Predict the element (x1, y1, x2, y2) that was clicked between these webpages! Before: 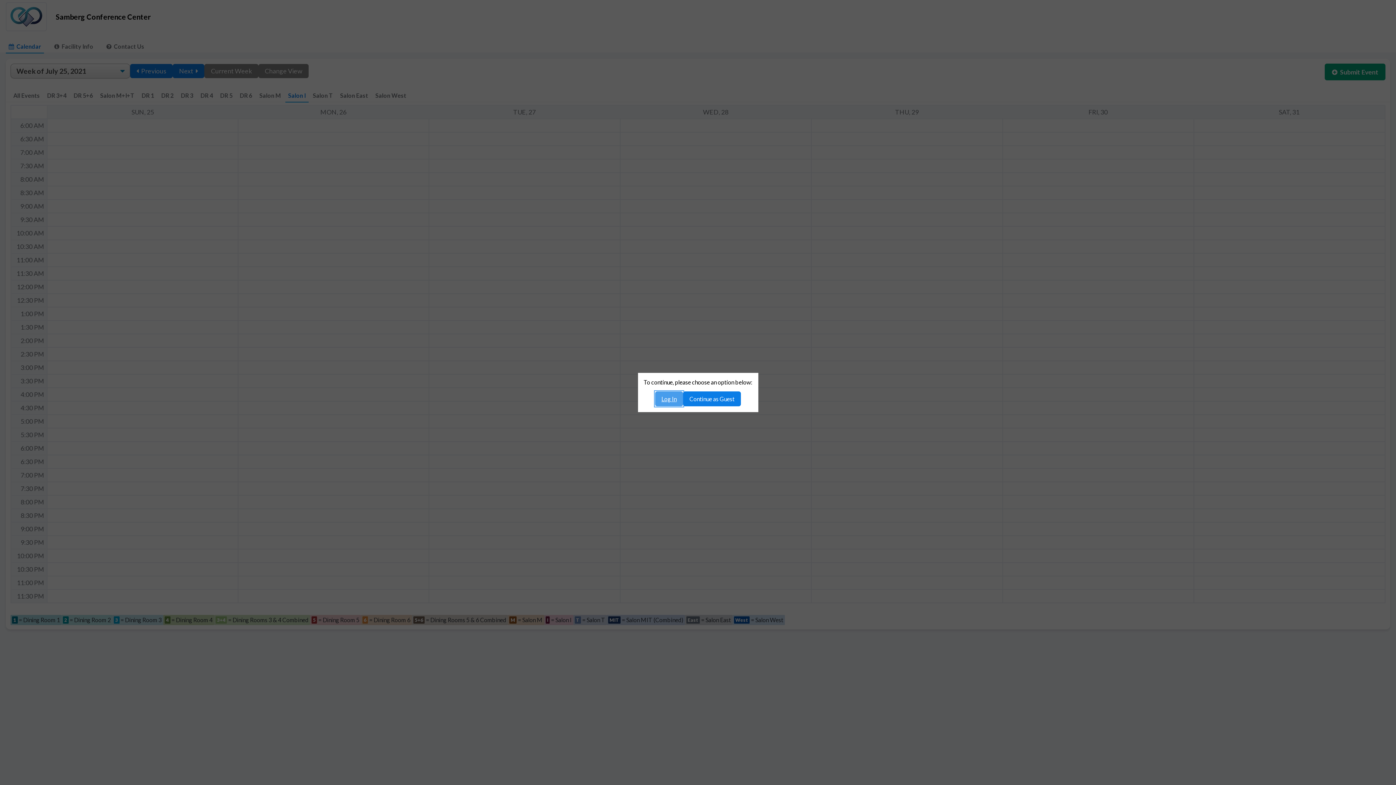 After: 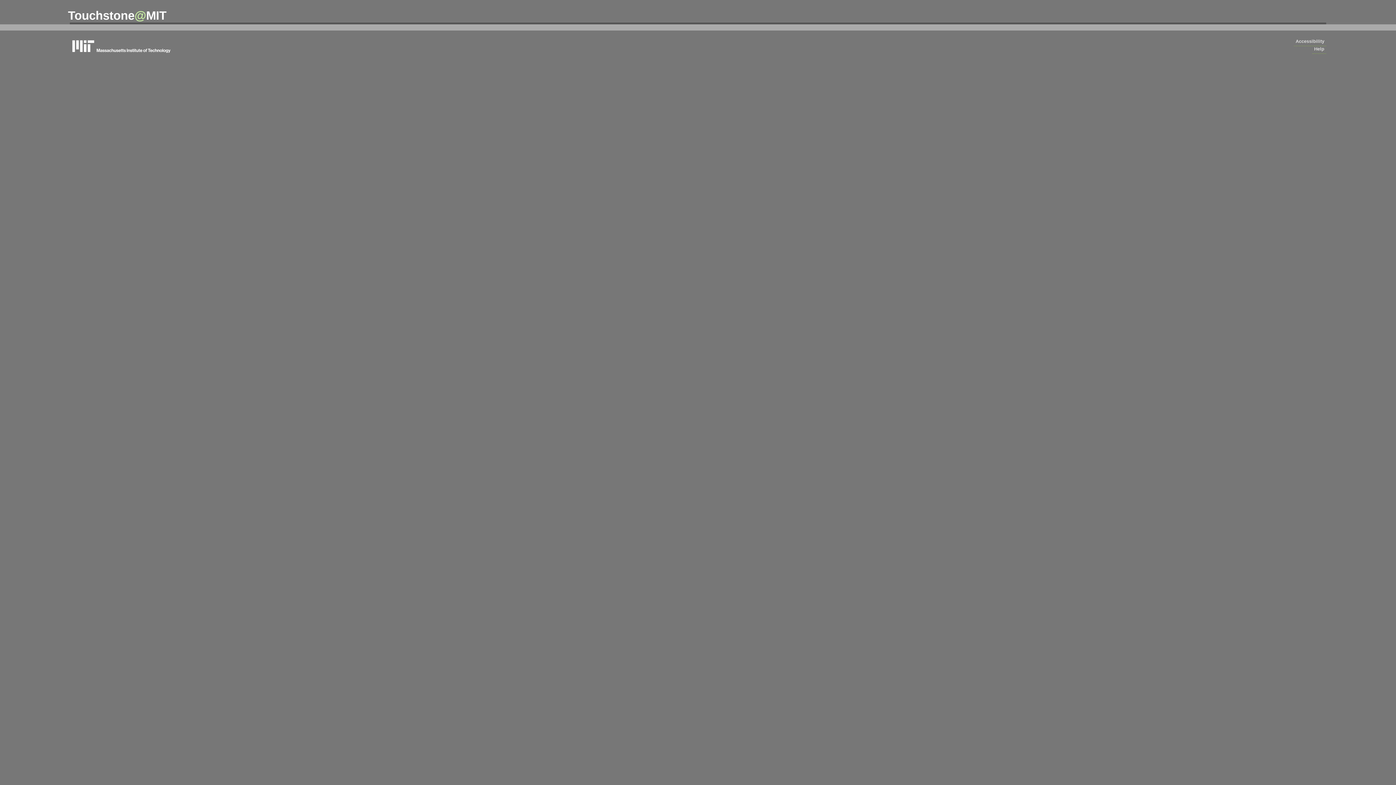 Action: bbox: (655, 391, 683, 406) label: Log In